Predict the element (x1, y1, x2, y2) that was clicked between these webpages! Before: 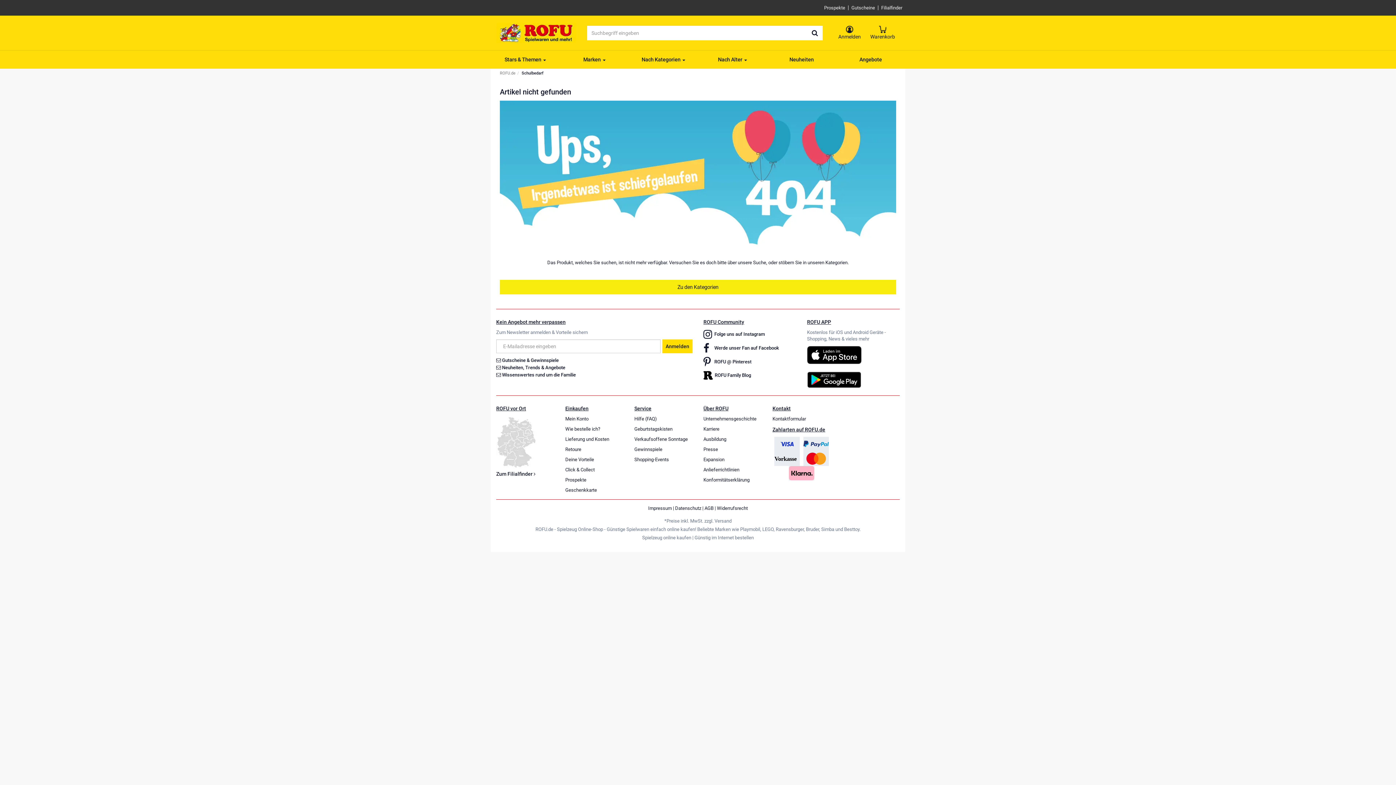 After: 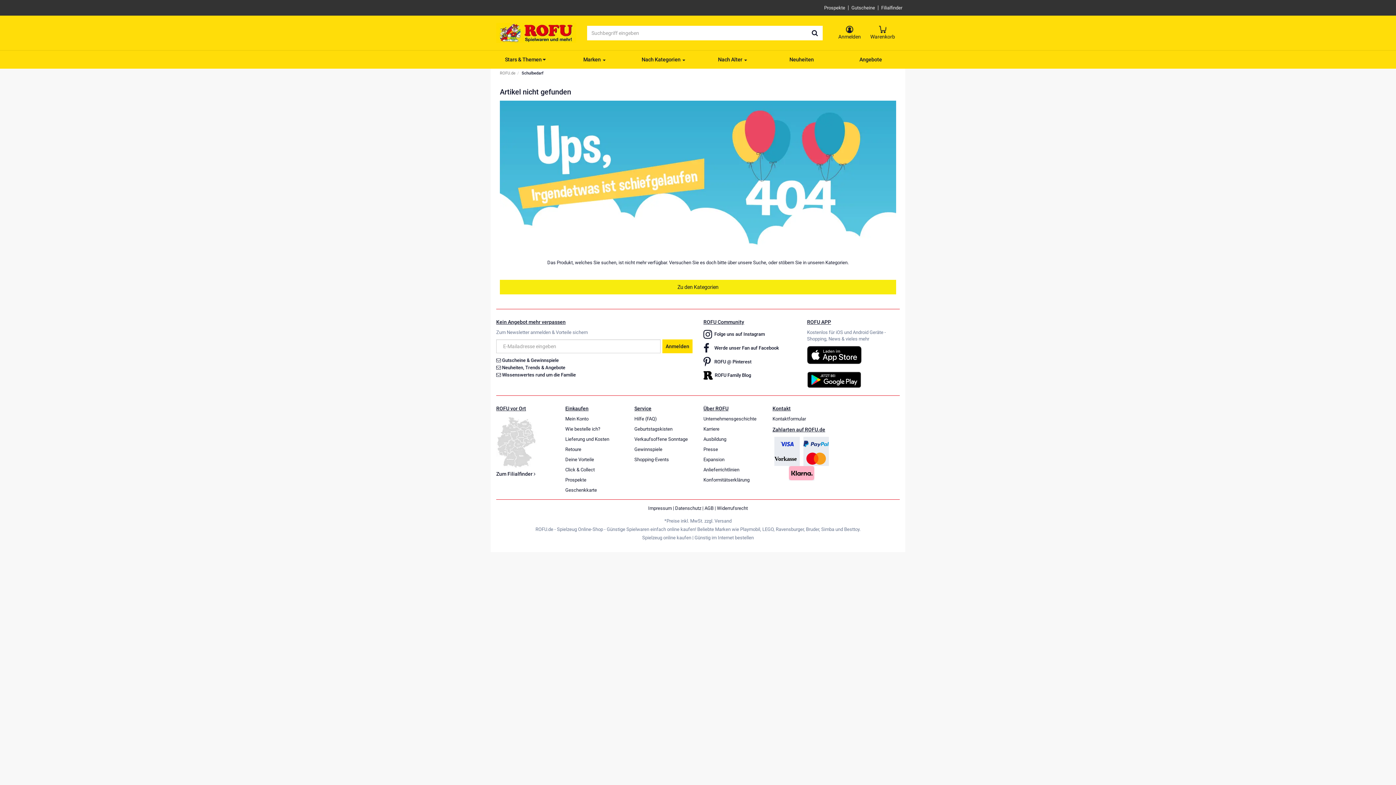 Action: label: Stars & Themen  bbox: (490, 50, 560, 68)